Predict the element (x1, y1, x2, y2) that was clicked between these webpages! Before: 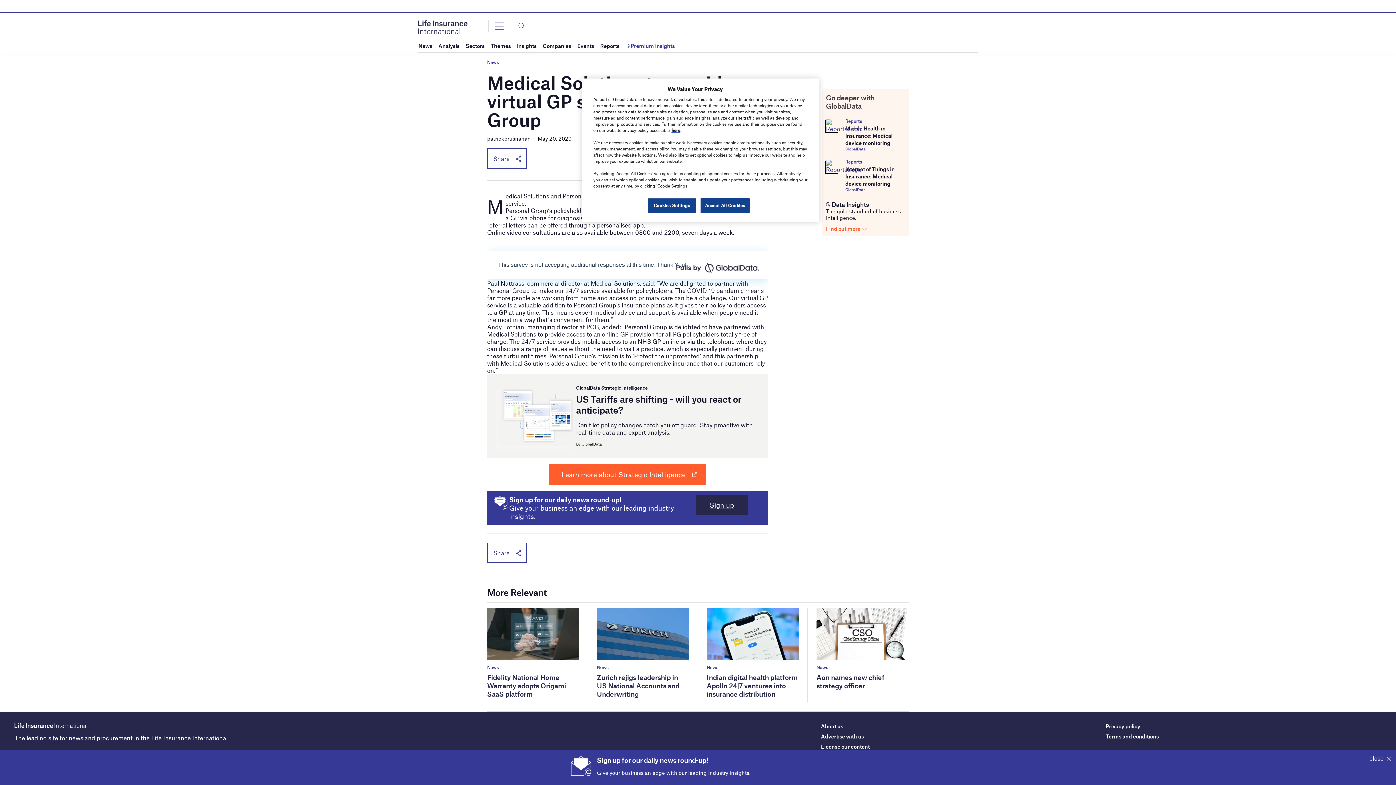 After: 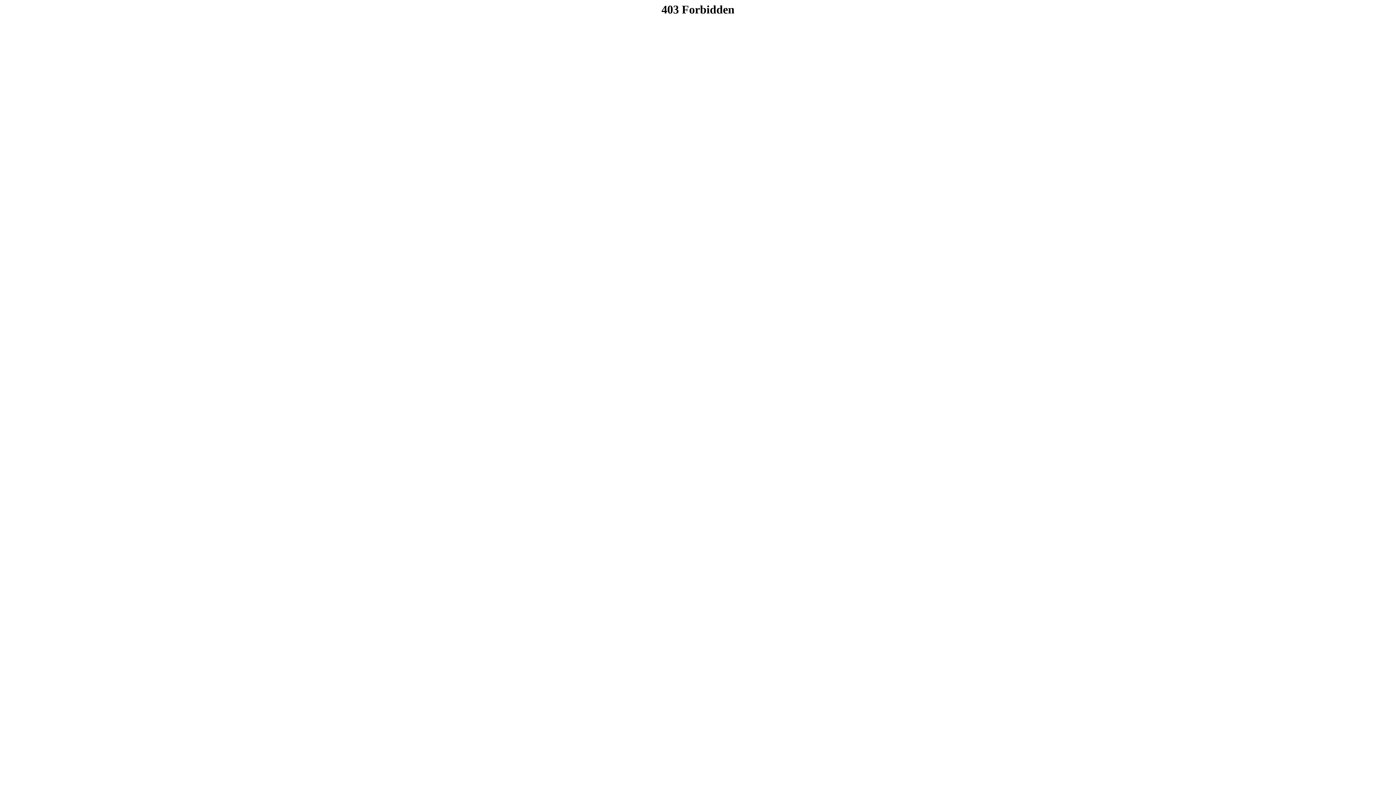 Action: bbox: (1106, 733, 1159, 739) label: Terms and conditions